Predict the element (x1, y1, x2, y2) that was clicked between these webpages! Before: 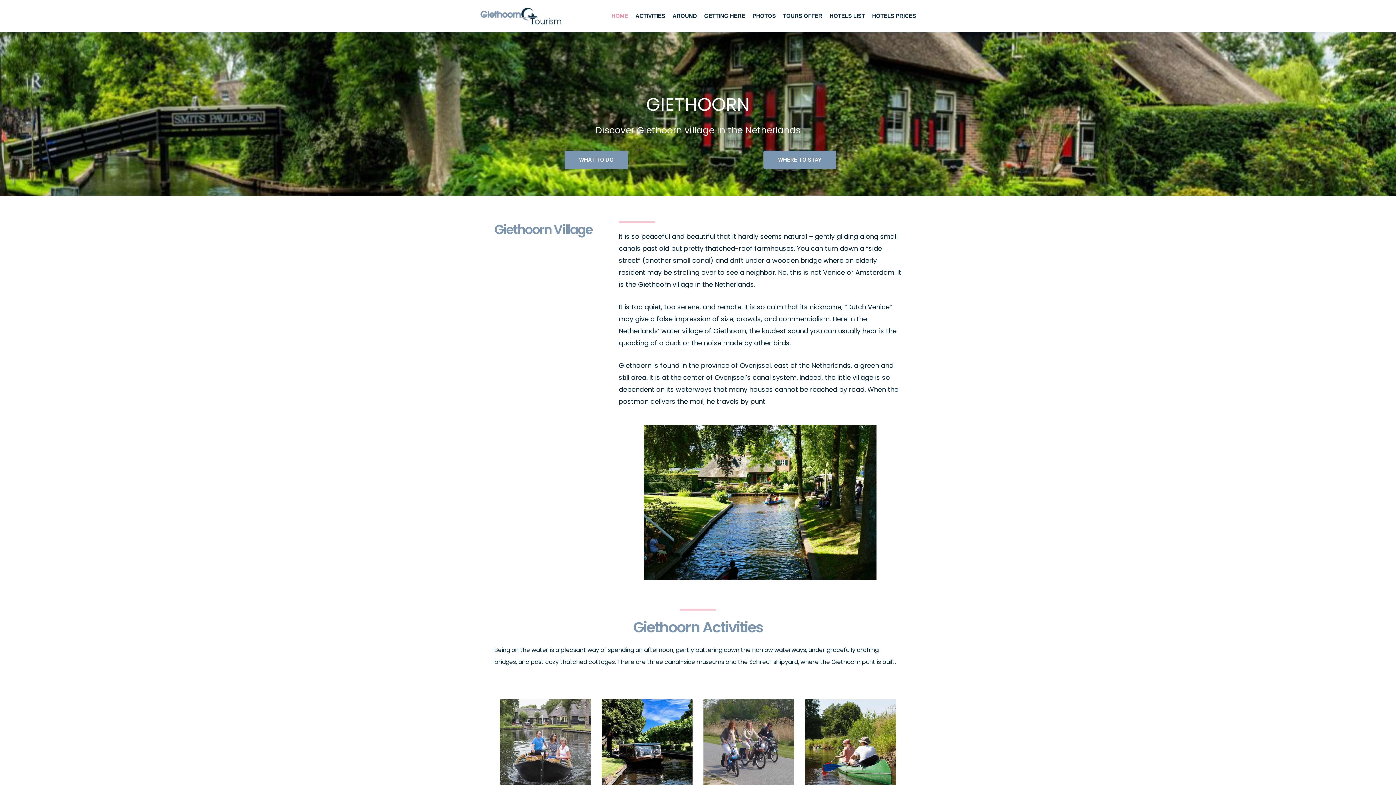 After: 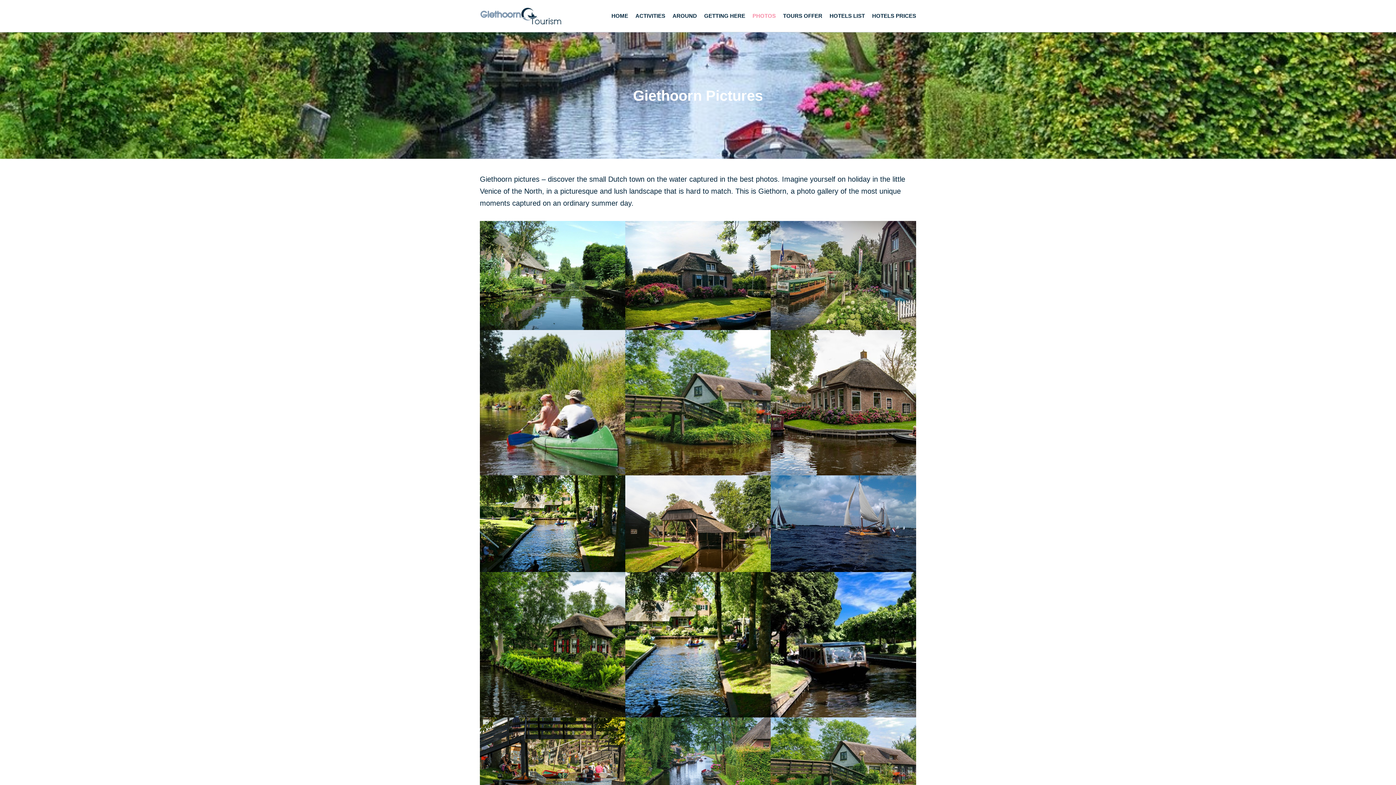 Action: bbox: (745, 0, 776, 32) label: PHOTOS